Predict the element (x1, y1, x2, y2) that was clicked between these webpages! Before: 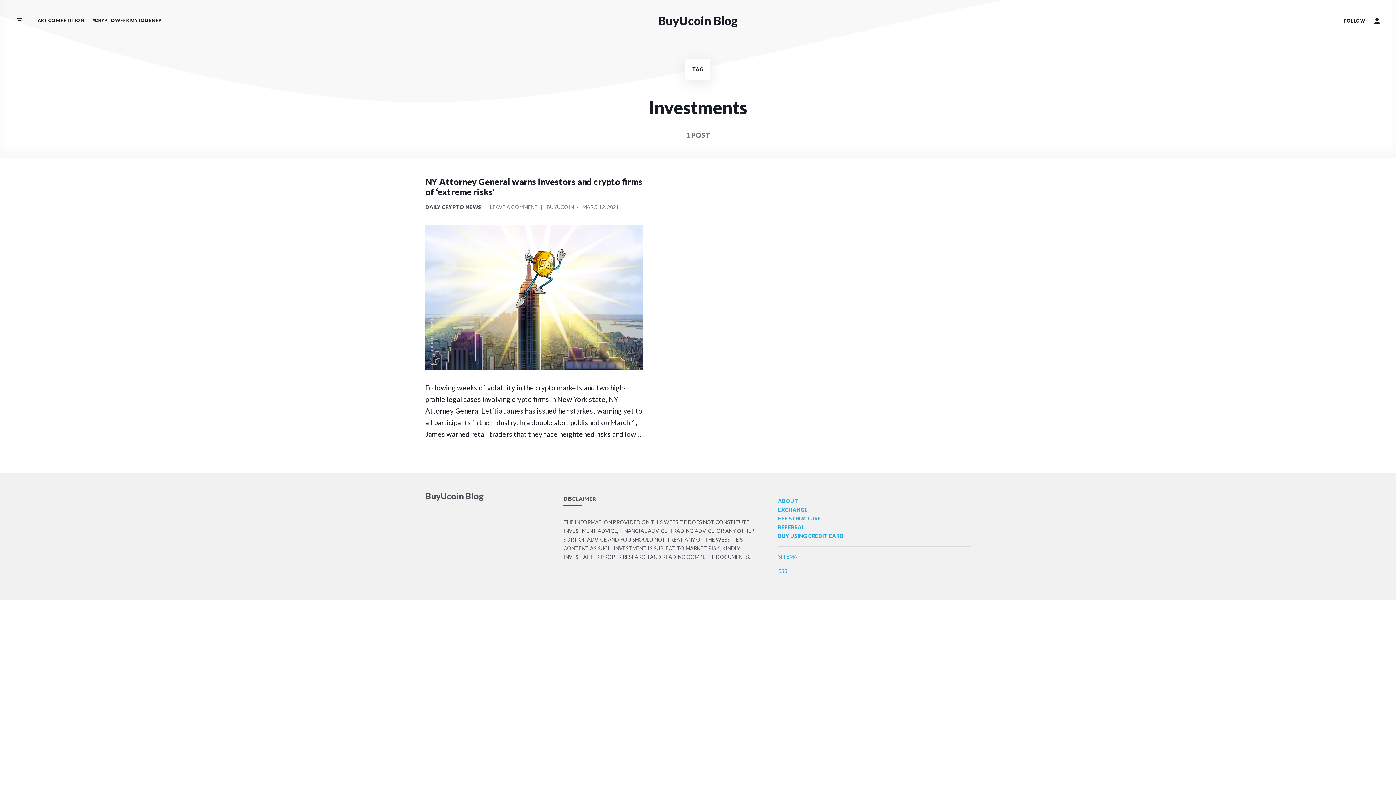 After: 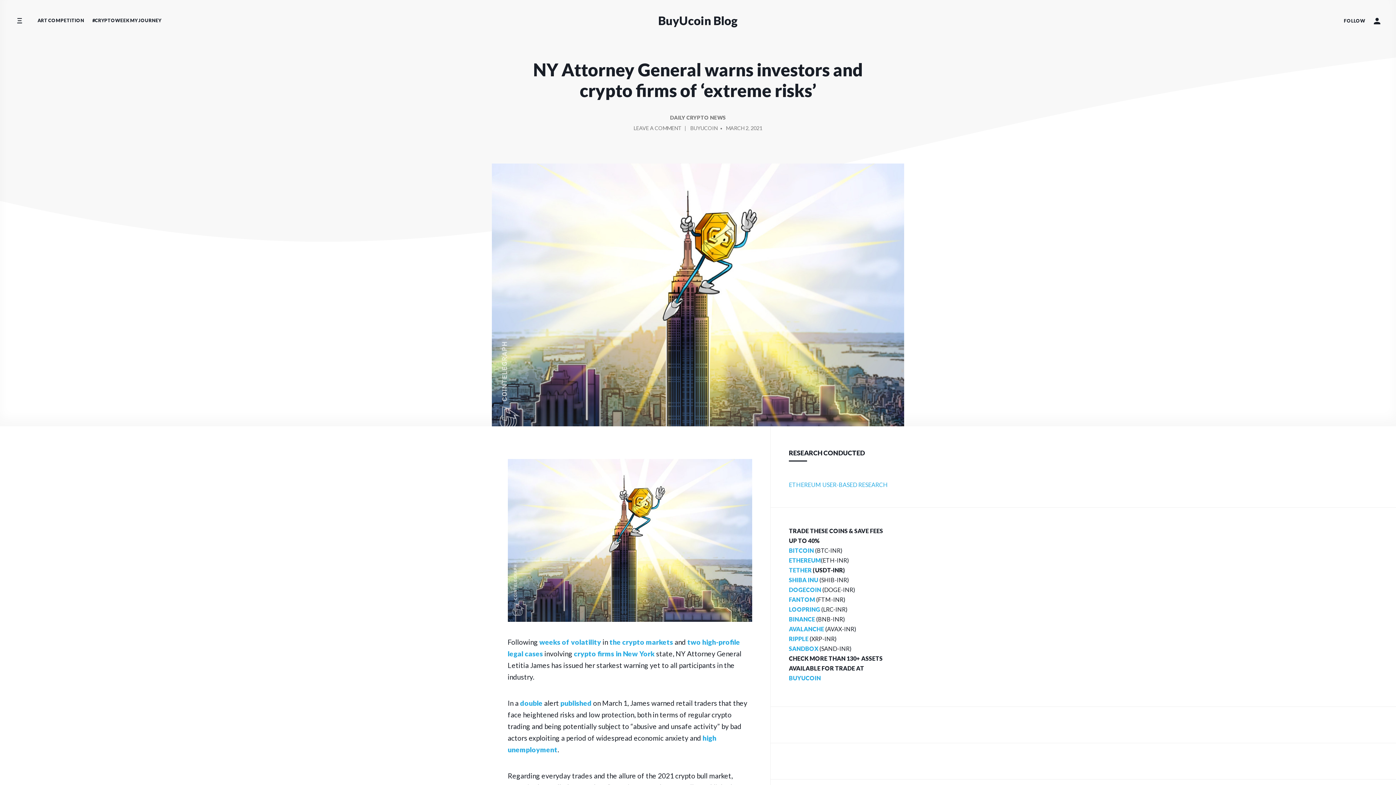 Action: bbox: (425, 176, 642, 198) label: NY Attorney General warns investors and crypto firms of ‘extreme risks’